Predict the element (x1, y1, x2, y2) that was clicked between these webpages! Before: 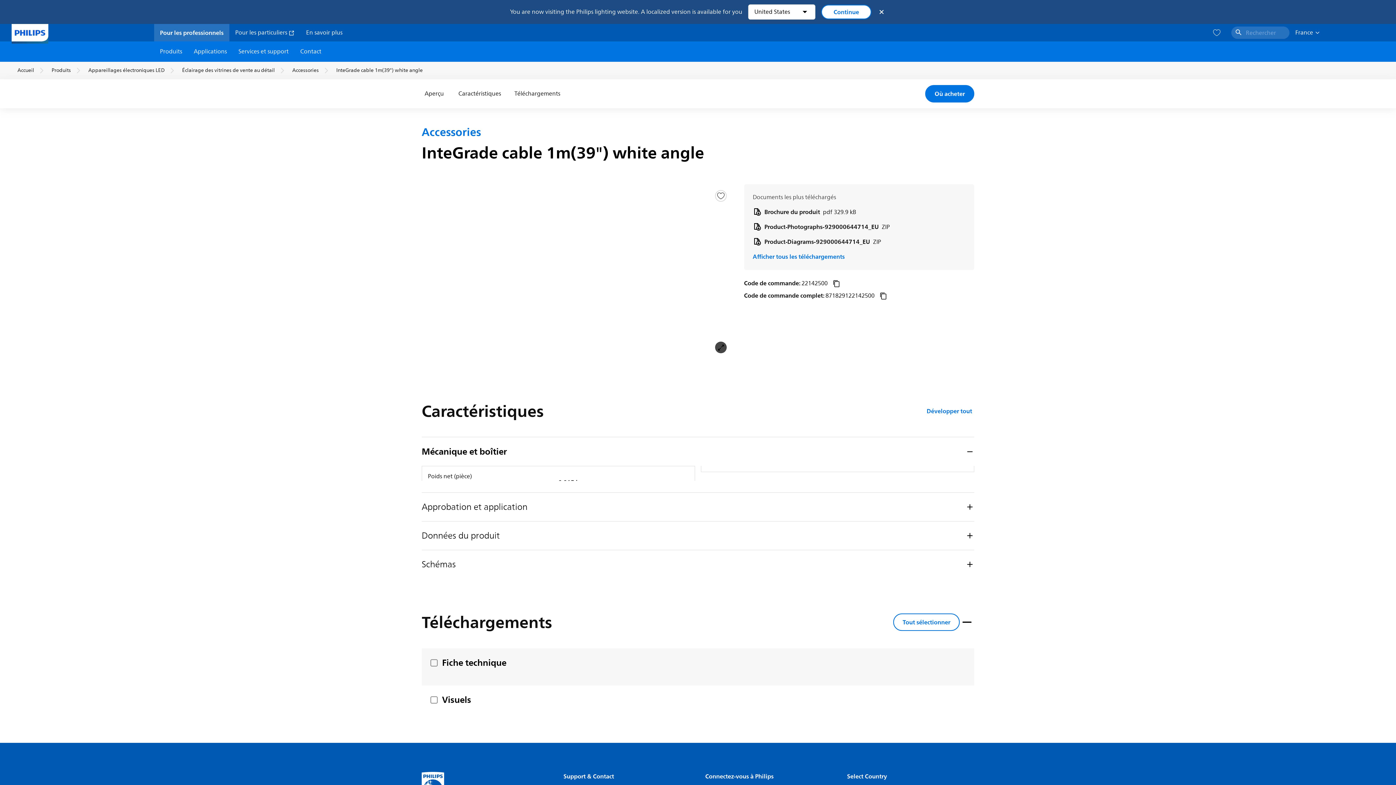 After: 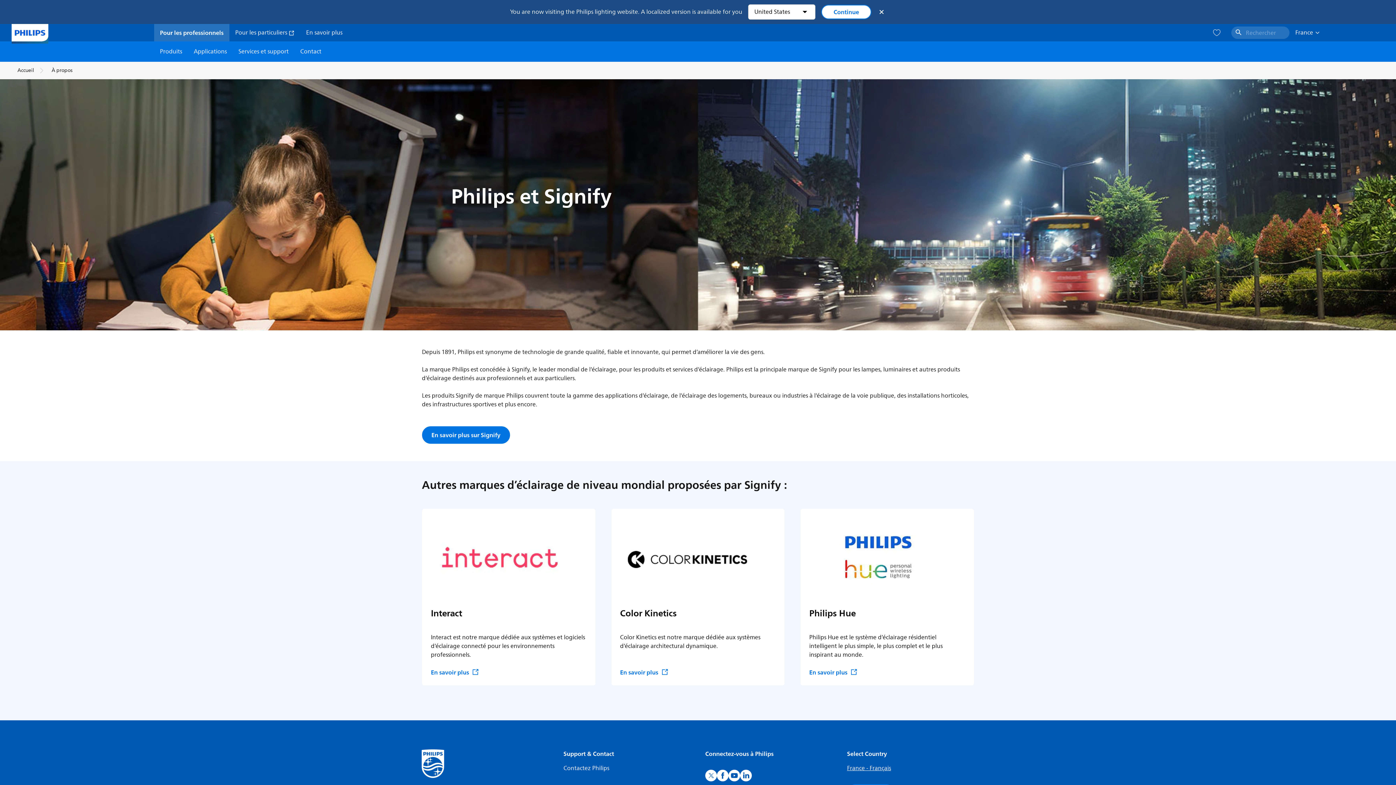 Action: label: En savoir plus bbox: (306, 28, 342, 37)